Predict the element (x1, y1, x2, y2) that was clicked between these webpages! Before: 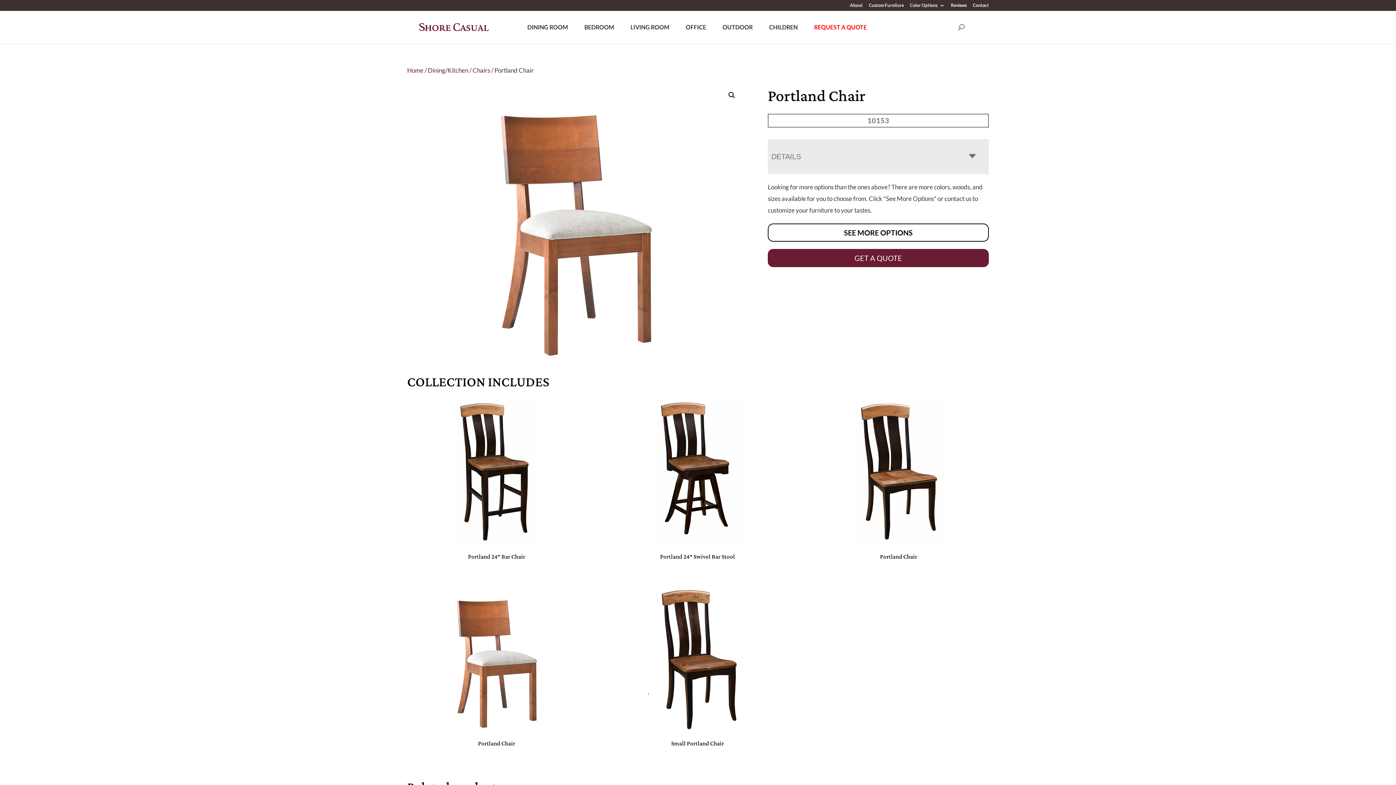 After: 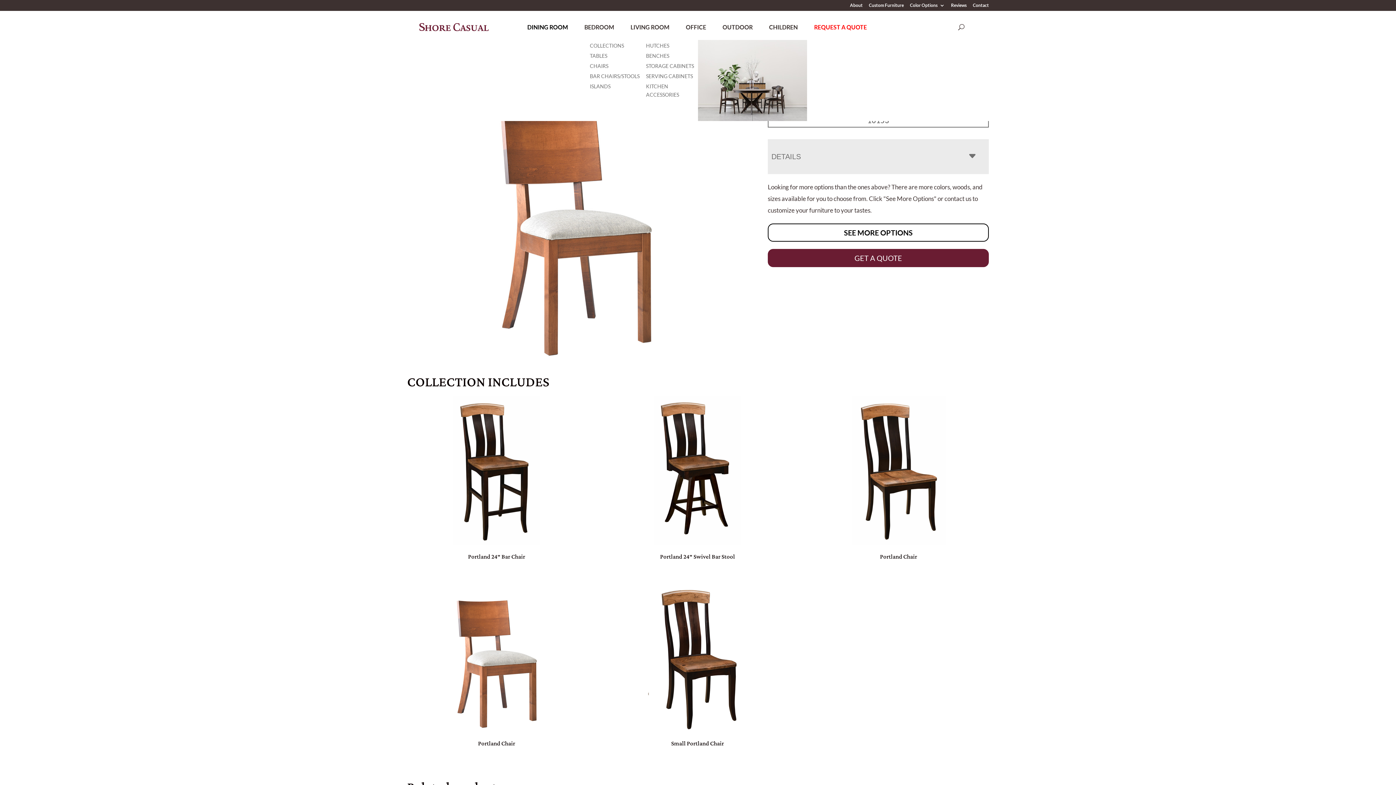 Action: label: DINING ROOM bbox: (520, 20, 577, 34)